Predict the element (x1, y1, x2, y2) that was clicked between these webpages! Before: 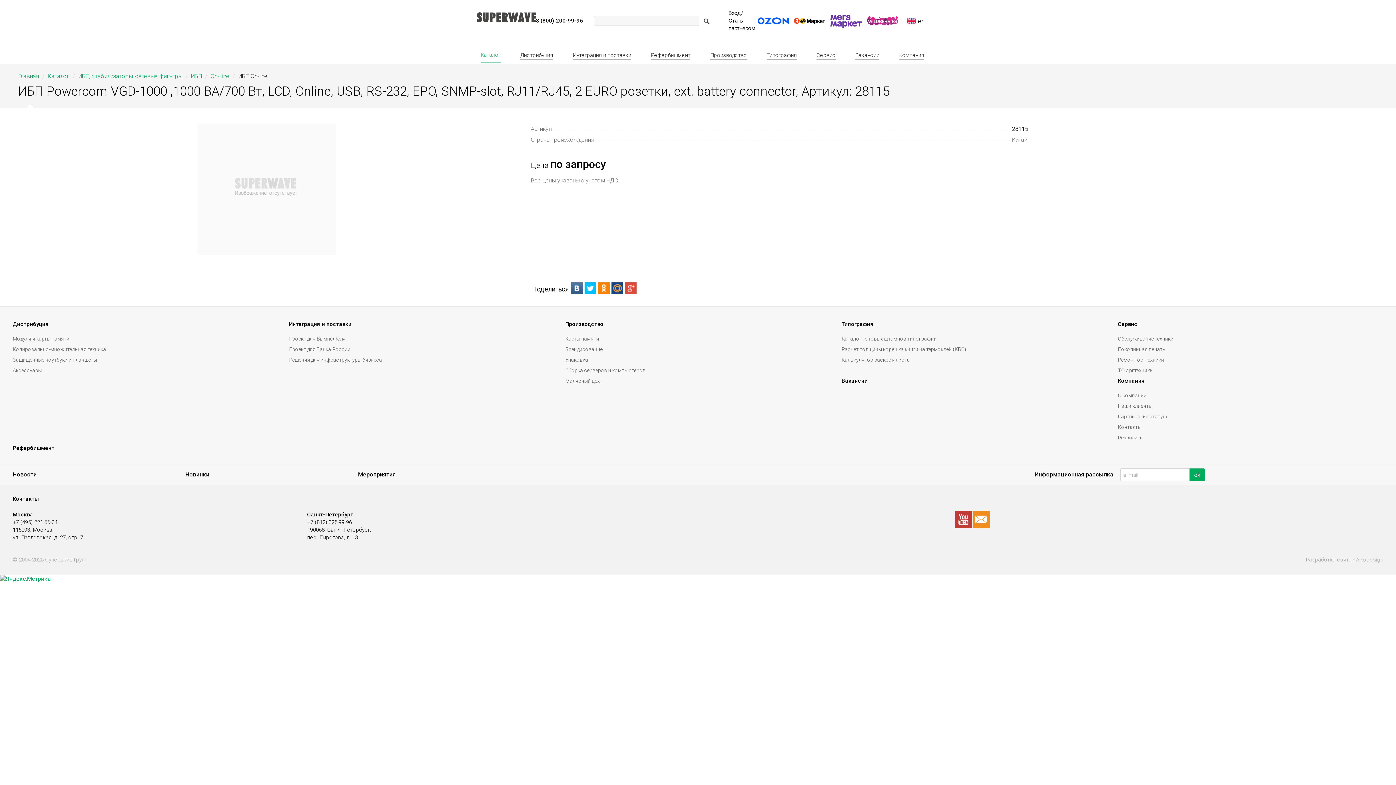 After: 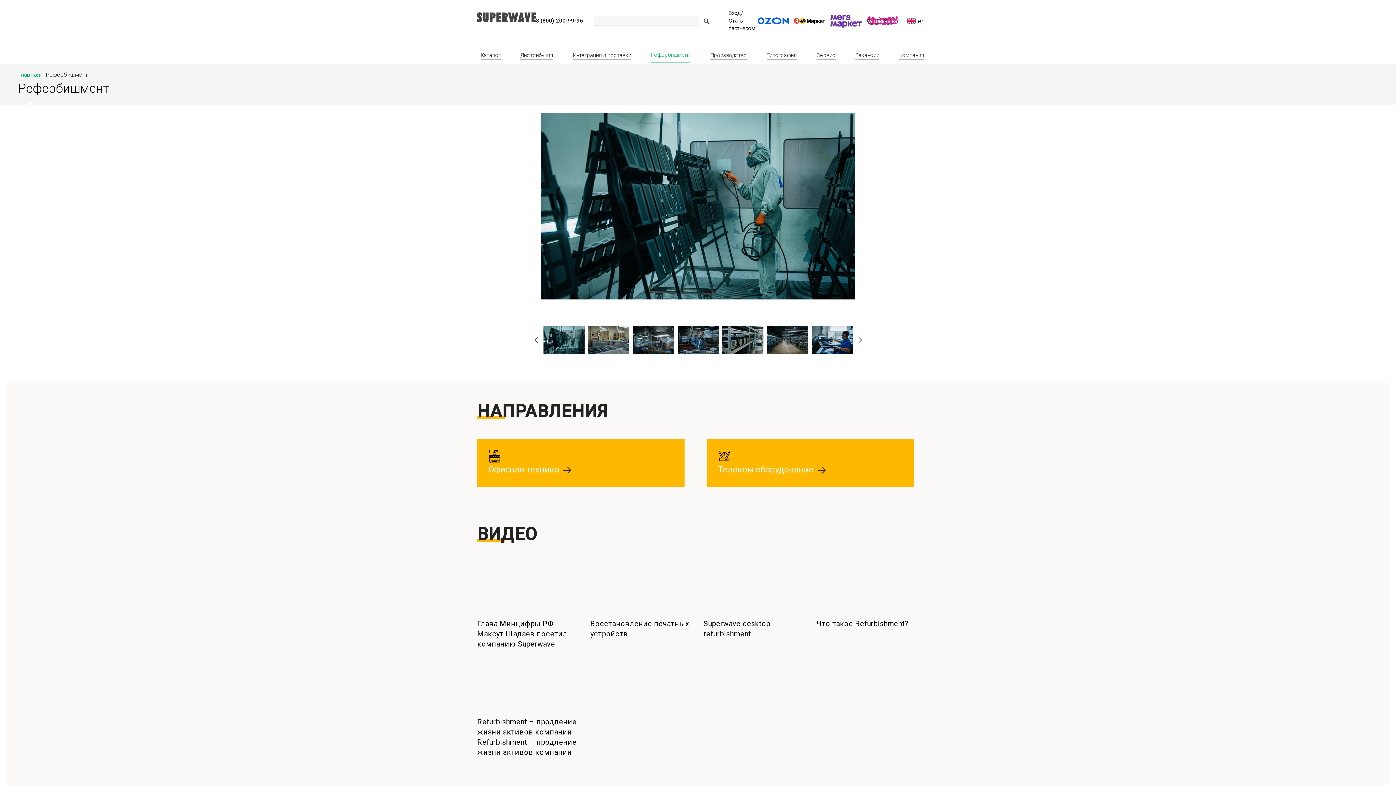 Action: bbox: (651, 47, 690, 59) label: Рефербишмент